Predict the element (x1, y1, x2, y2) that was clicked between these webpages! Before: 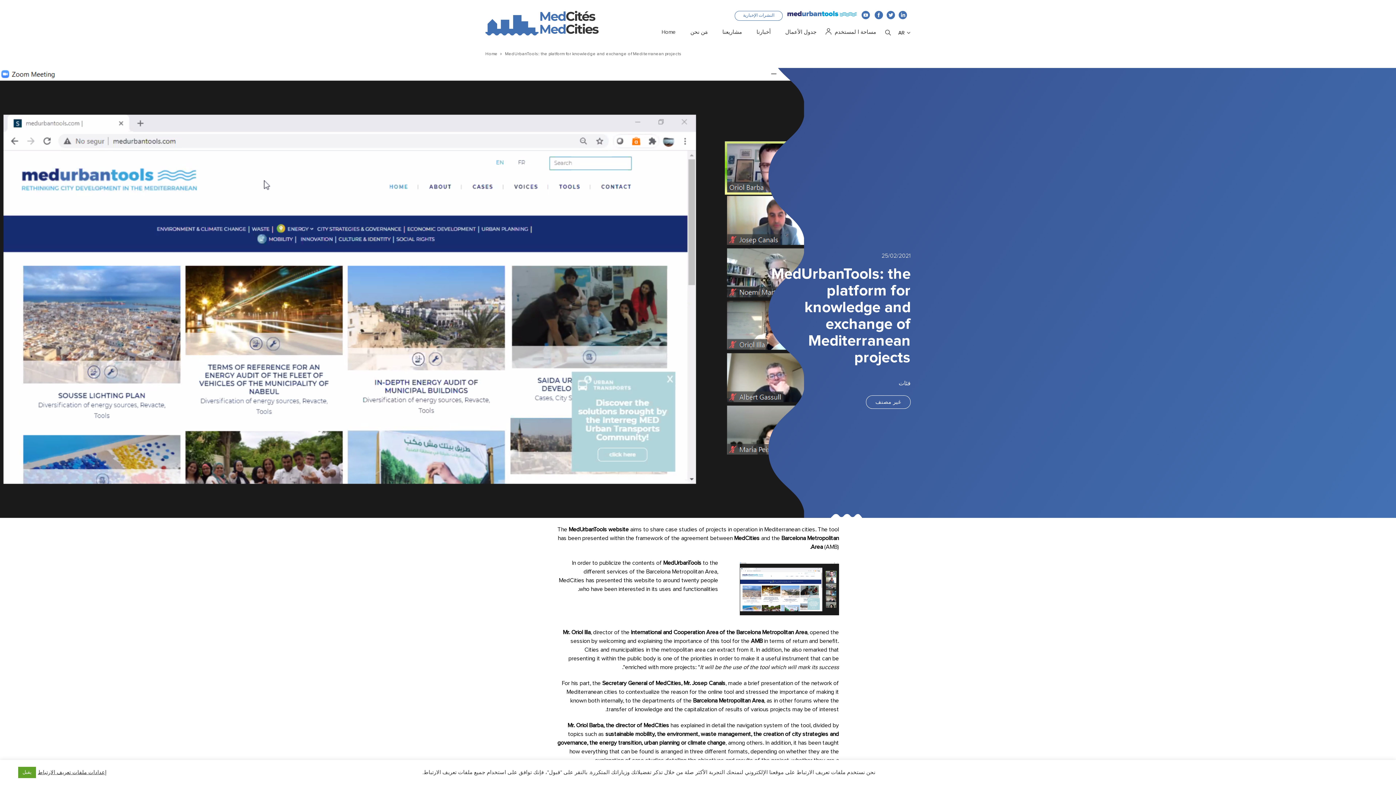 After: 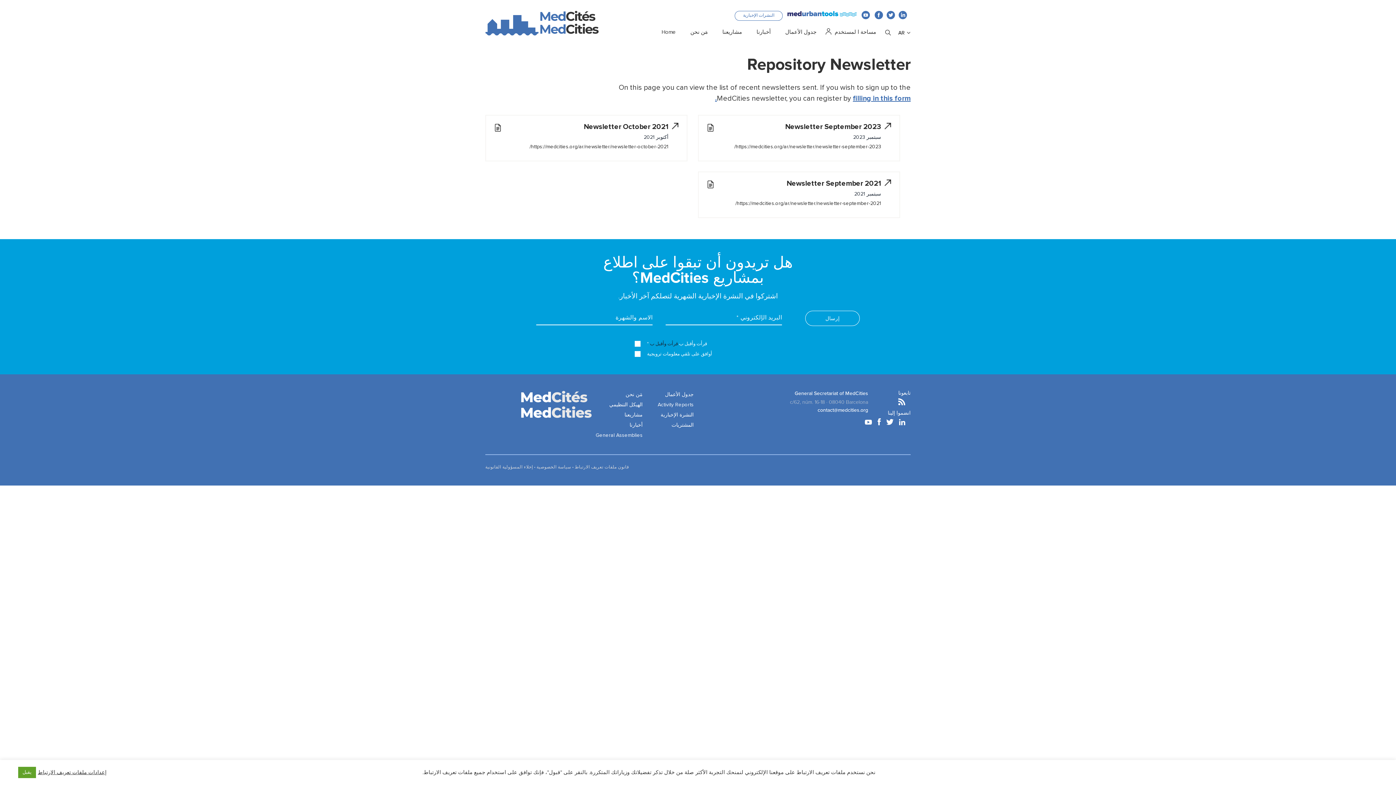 Action: bbox: (734, 10, 782, 20) label: النشرات الإخبارية